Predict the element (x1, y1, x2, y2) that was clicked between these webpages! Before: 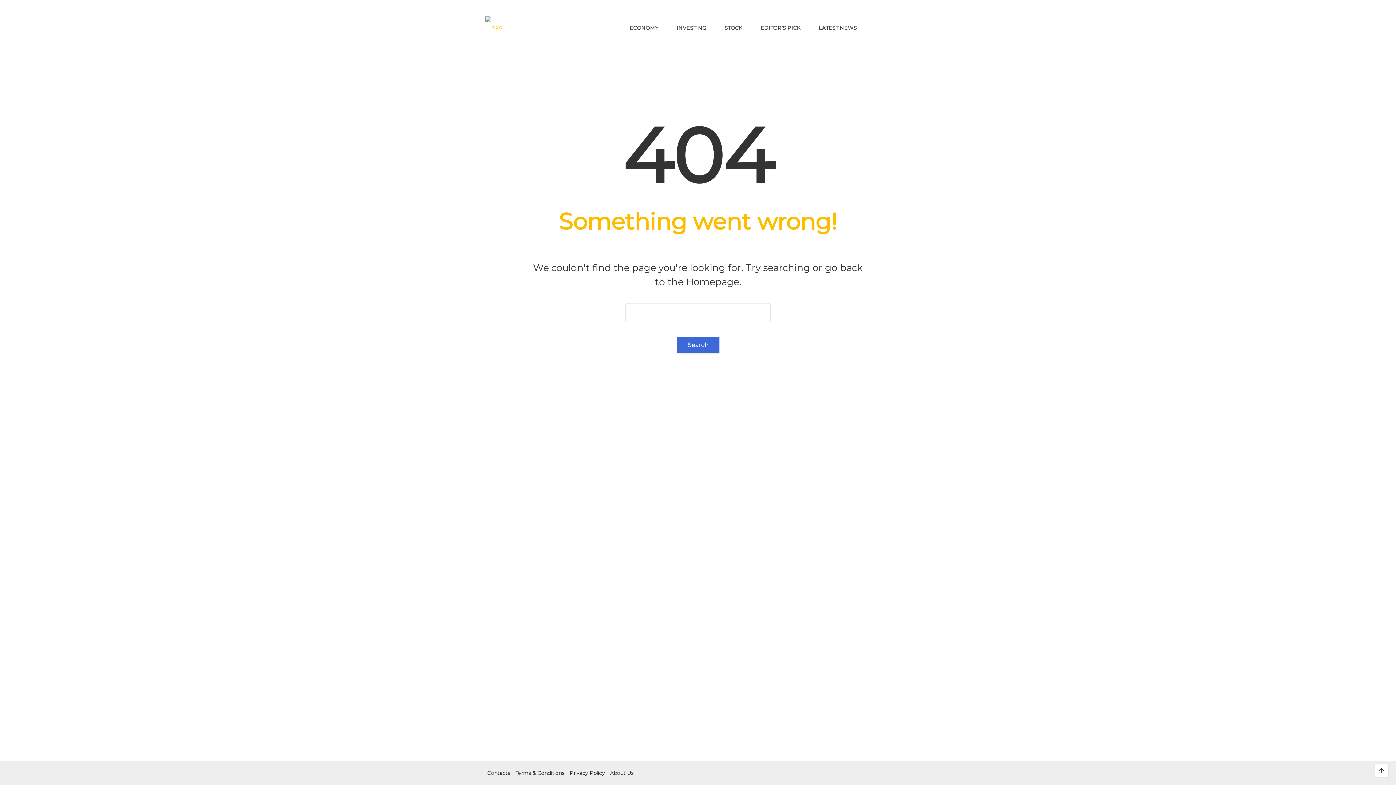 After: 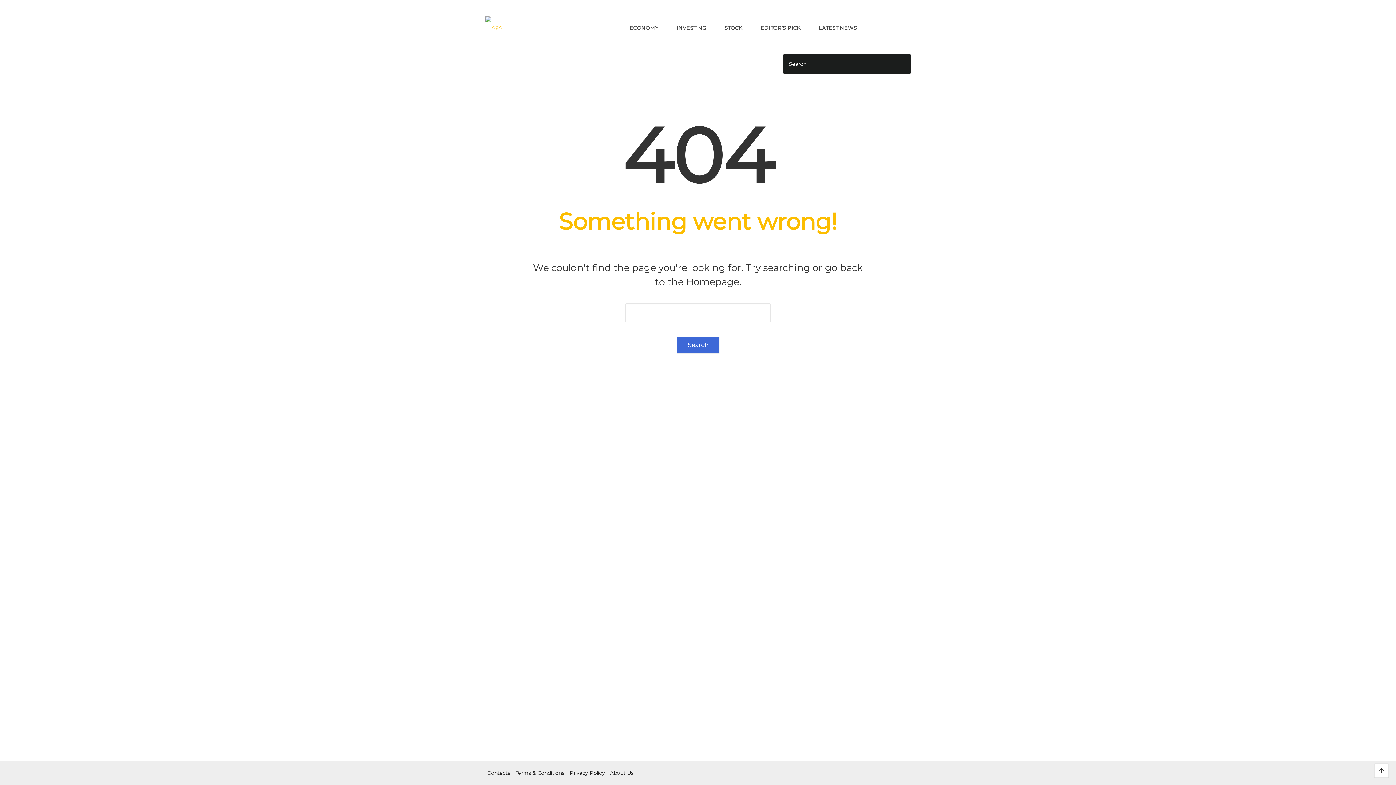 Action: bbox: (903, 19, 910, 41)